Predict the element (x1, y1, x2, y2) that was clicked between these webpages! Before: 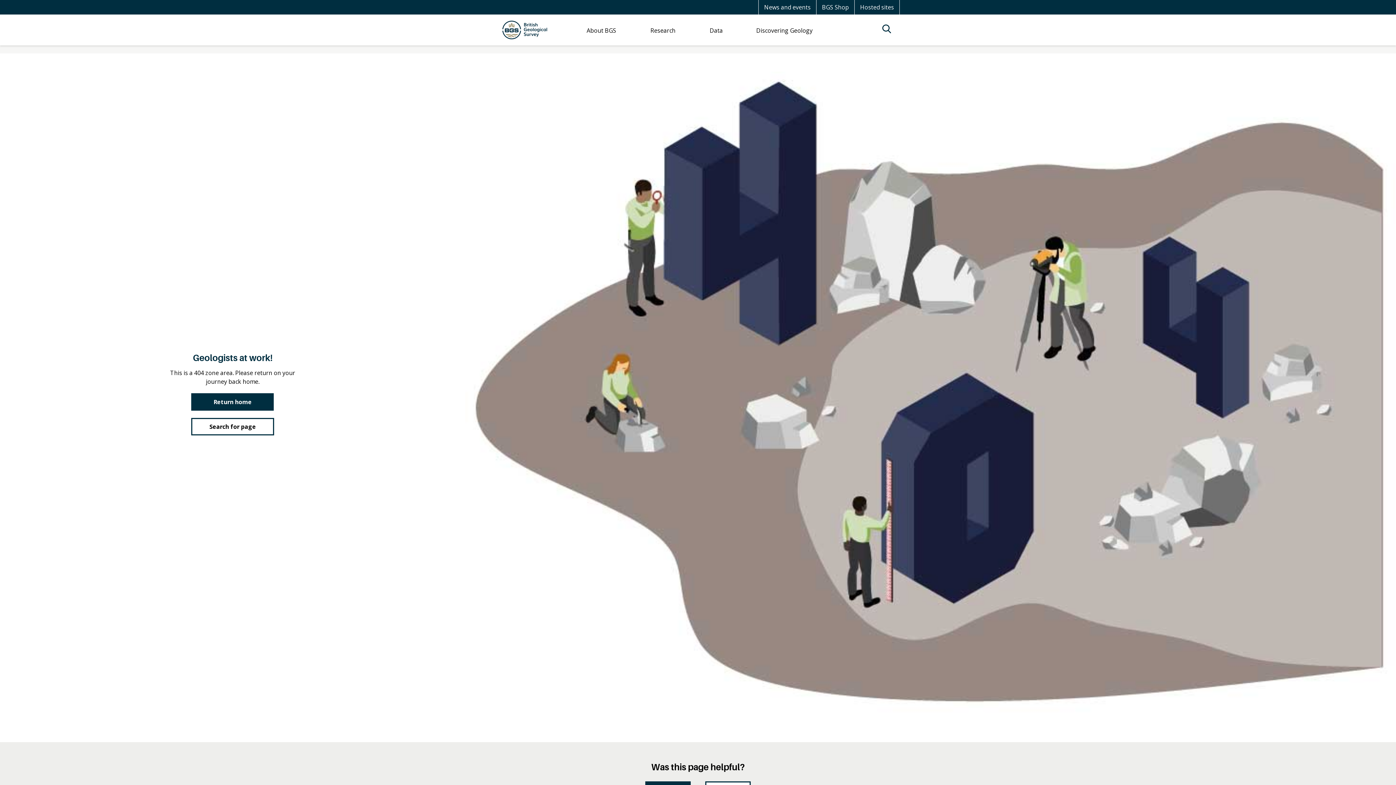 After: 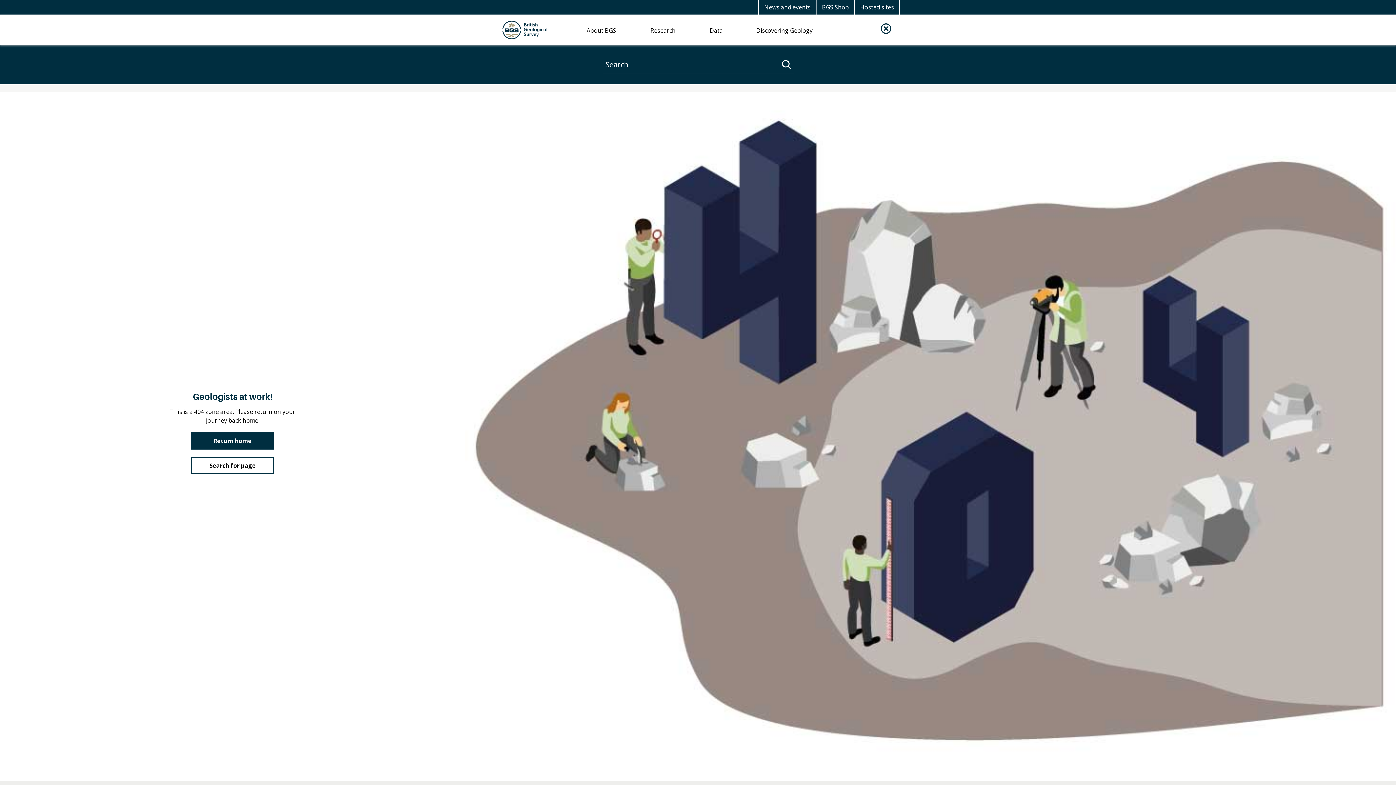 Action: bbox: (880, 21, 895, 33) label: Search